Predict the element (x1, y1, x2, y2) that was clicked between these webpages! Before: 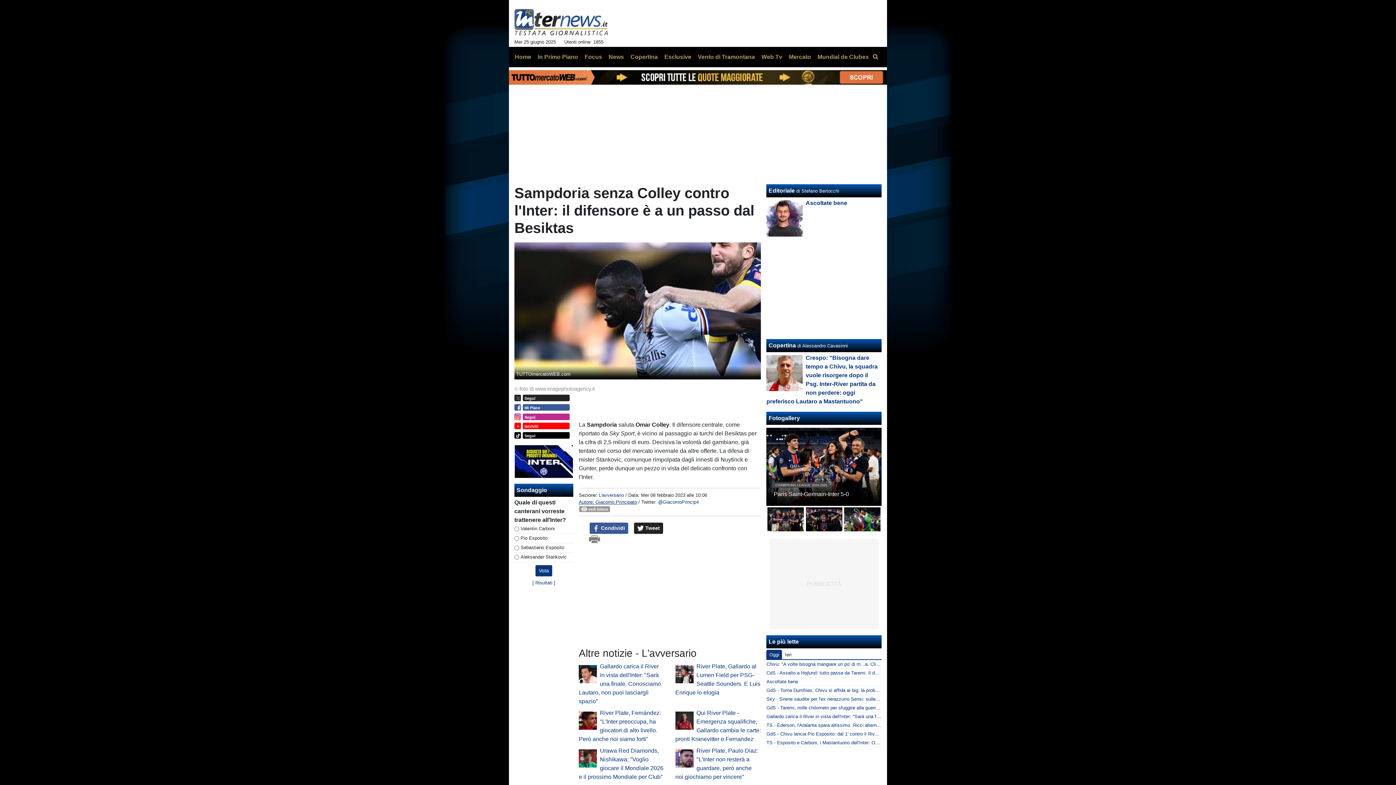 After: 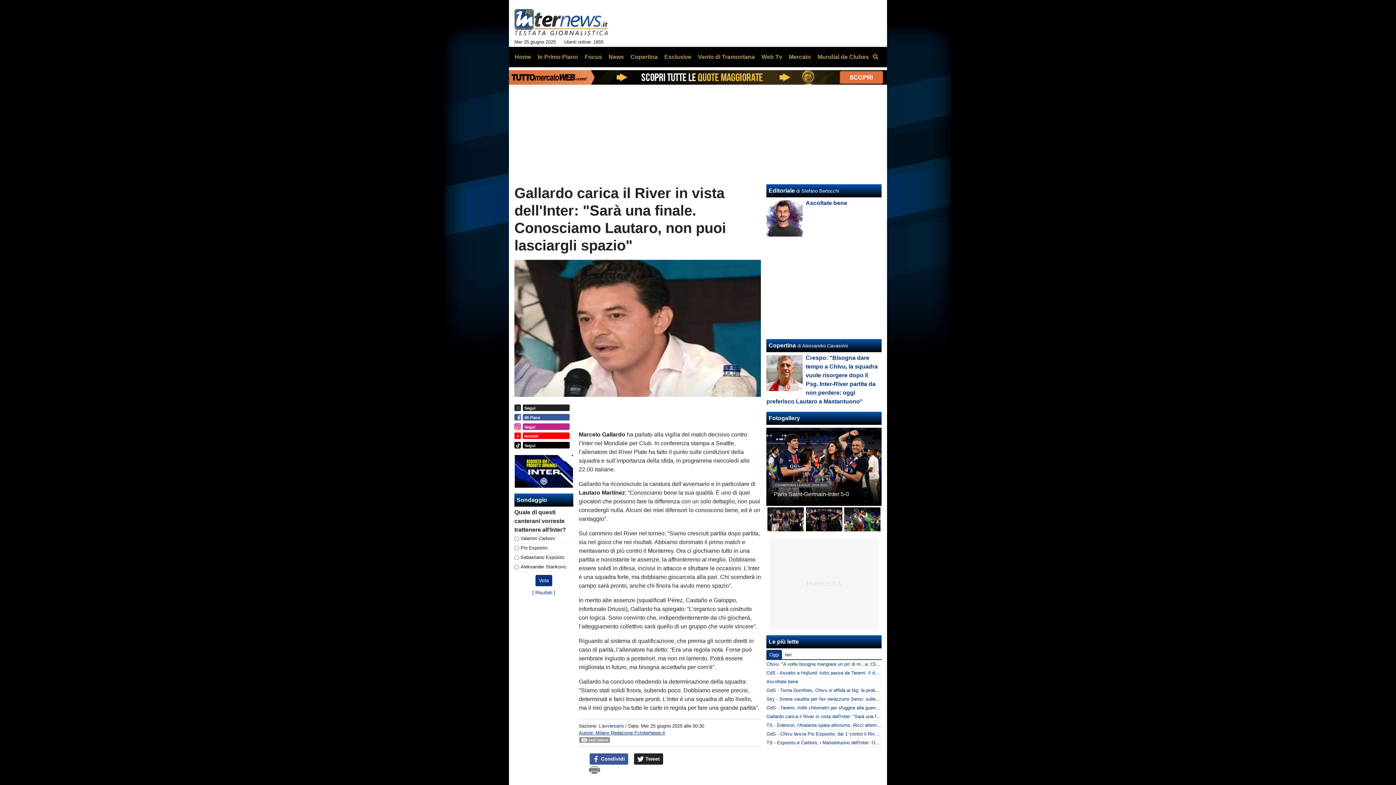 Action: bbox: (578, 663, 661, 704) label: Gallardo carica il River in vista dell'Inter: "Sarà una finale. Conosciamo Lautaro, non puoi lasciargli spazio"